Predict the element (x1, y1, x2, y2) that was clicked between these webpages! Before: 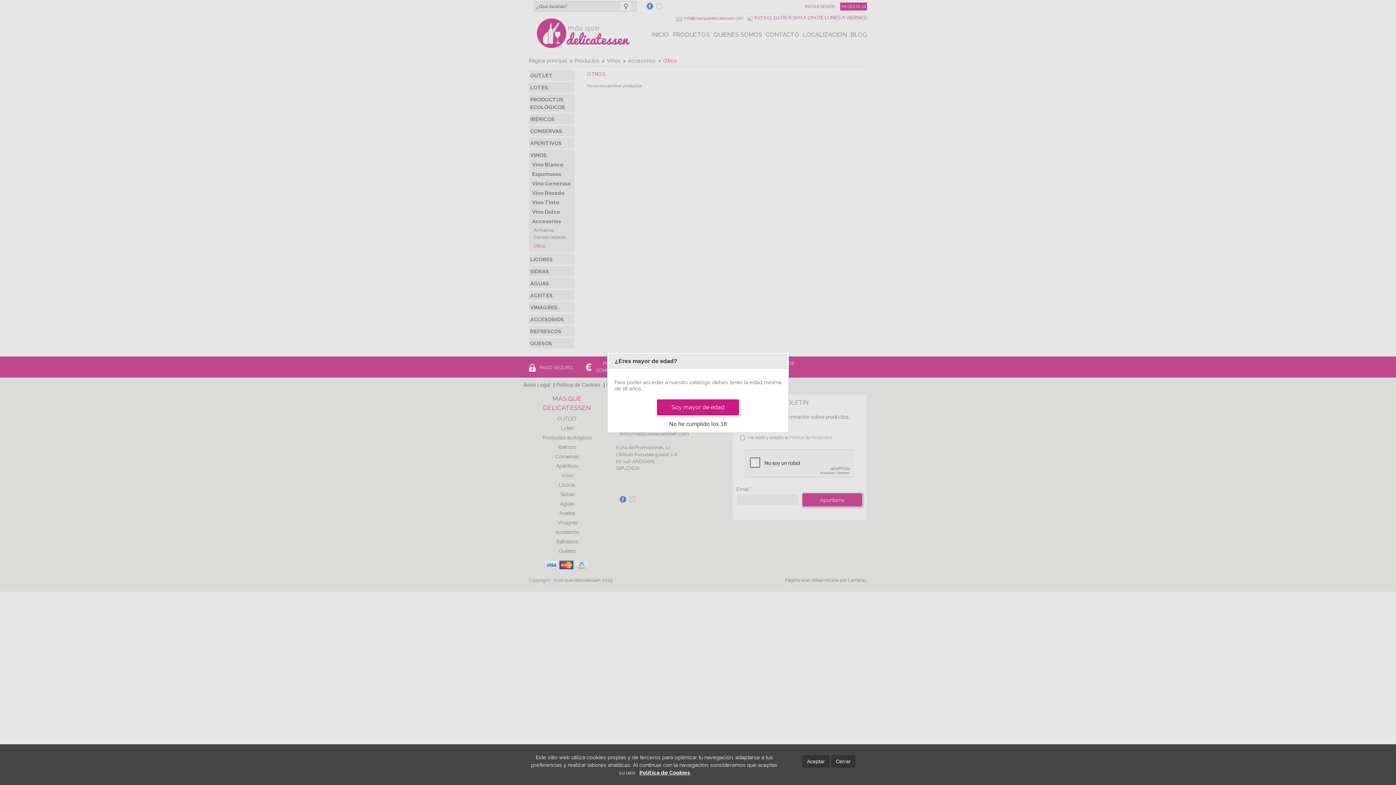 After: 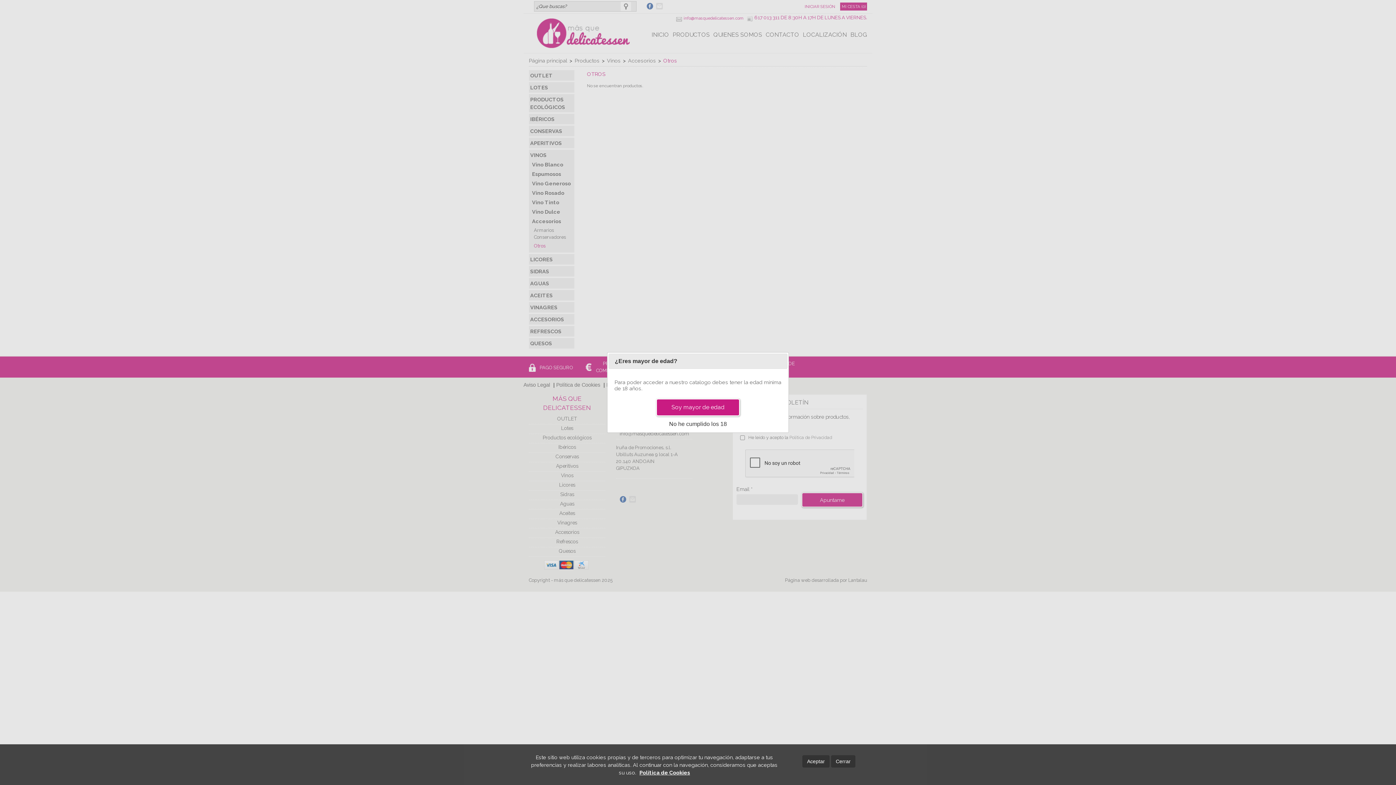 Action: label: Política de Cookies bbox: (637, 768, 690, 776)